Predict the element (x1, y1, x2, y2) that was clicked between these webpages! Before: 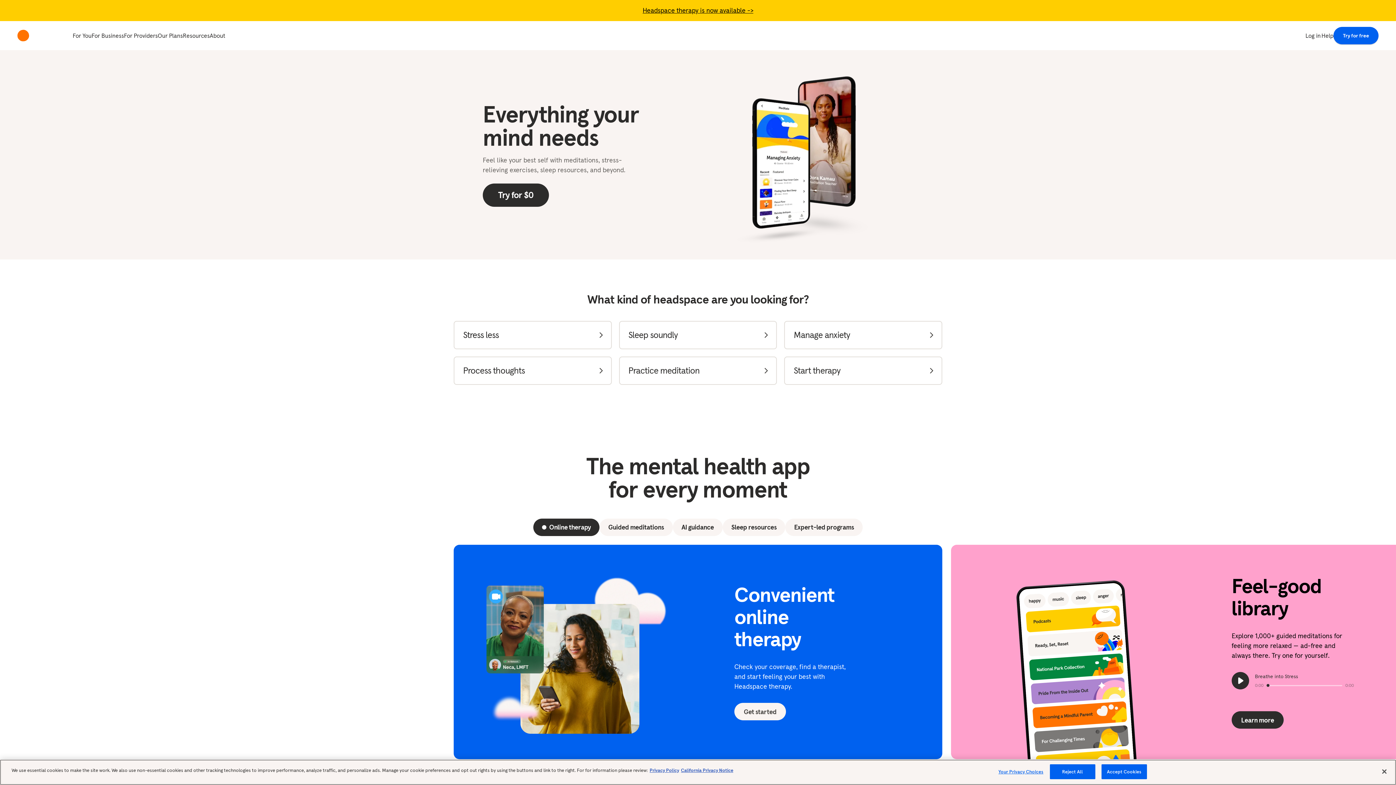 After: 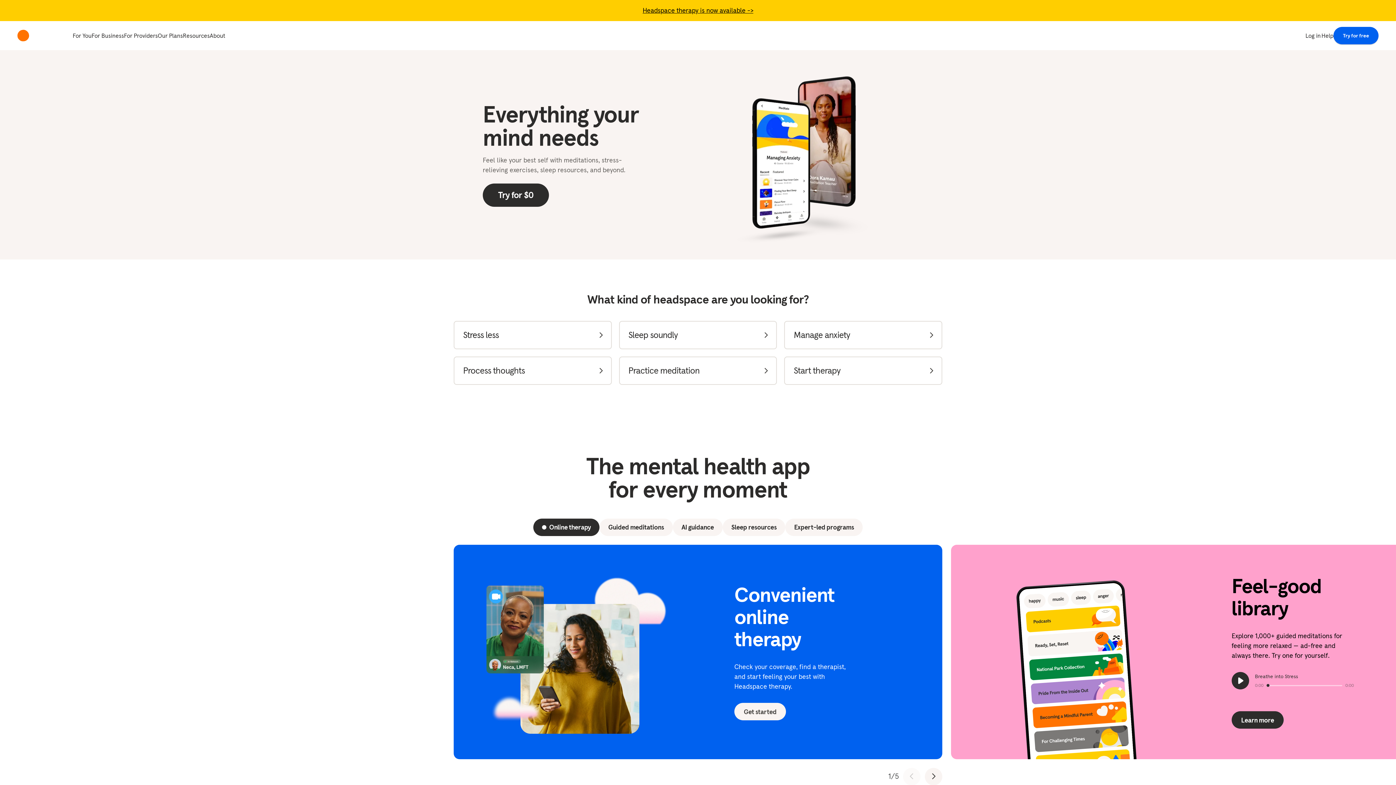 Action: bbox: (1050, 764, 1095, 779) label: Reject All